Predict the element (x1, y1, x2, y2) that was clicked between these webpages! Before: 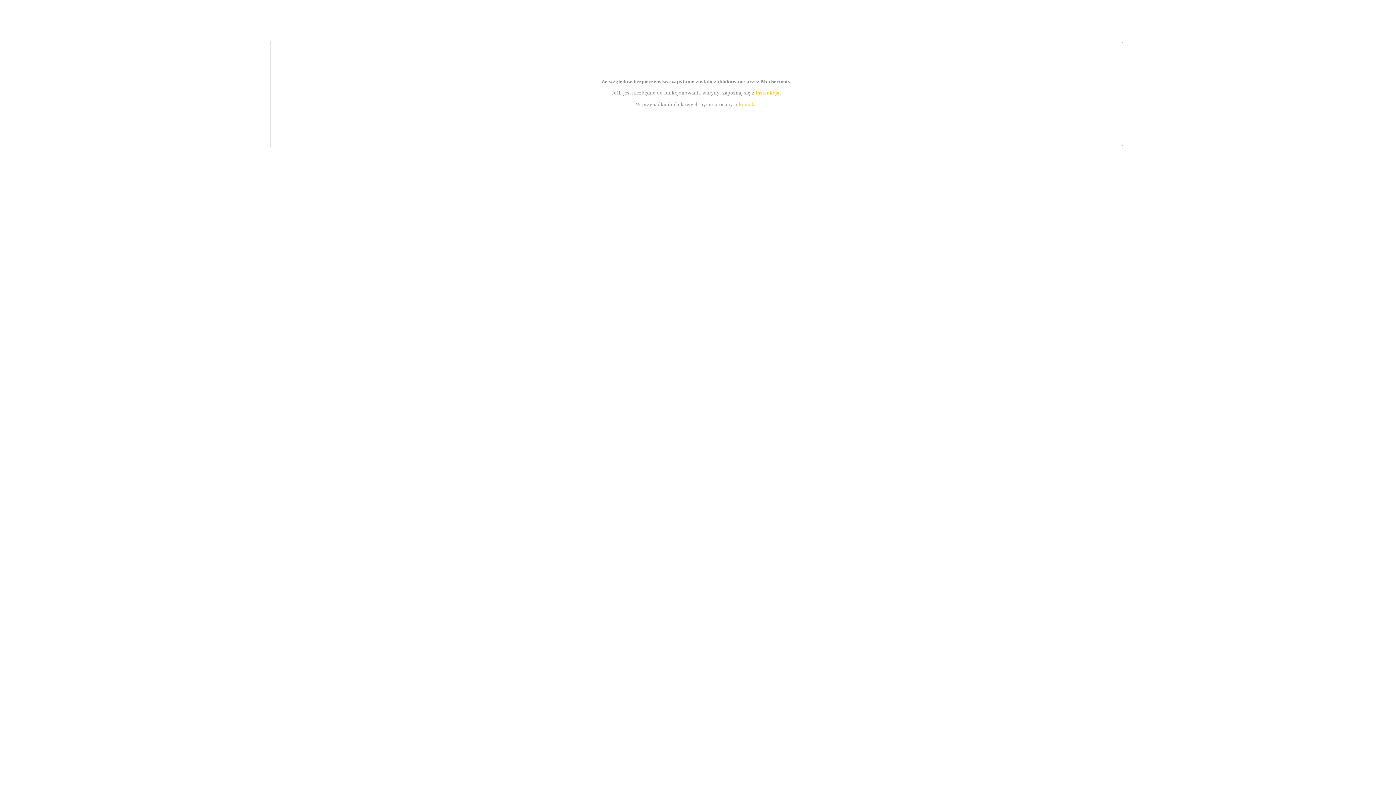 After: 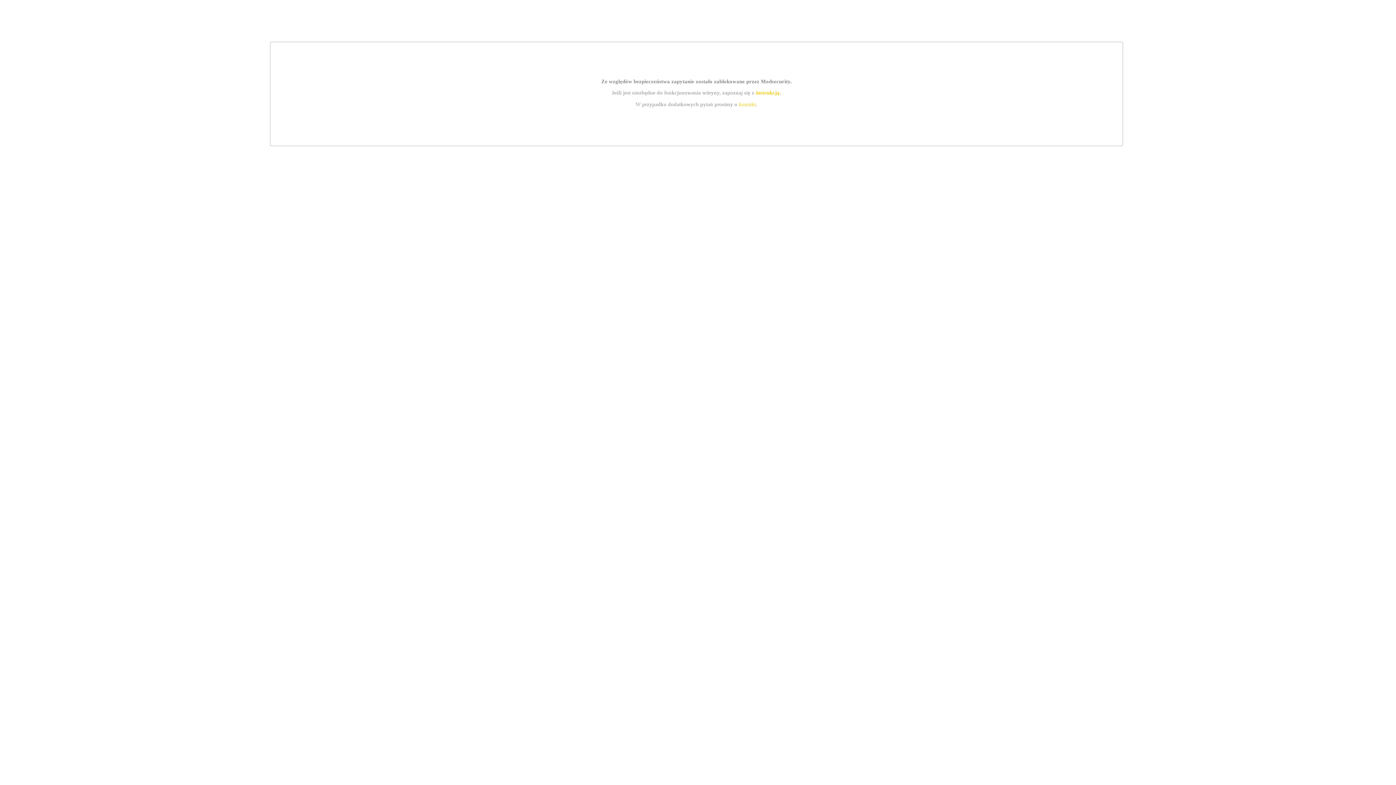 Action: bbox: (755, 89, 779, 95) label: instrukcją